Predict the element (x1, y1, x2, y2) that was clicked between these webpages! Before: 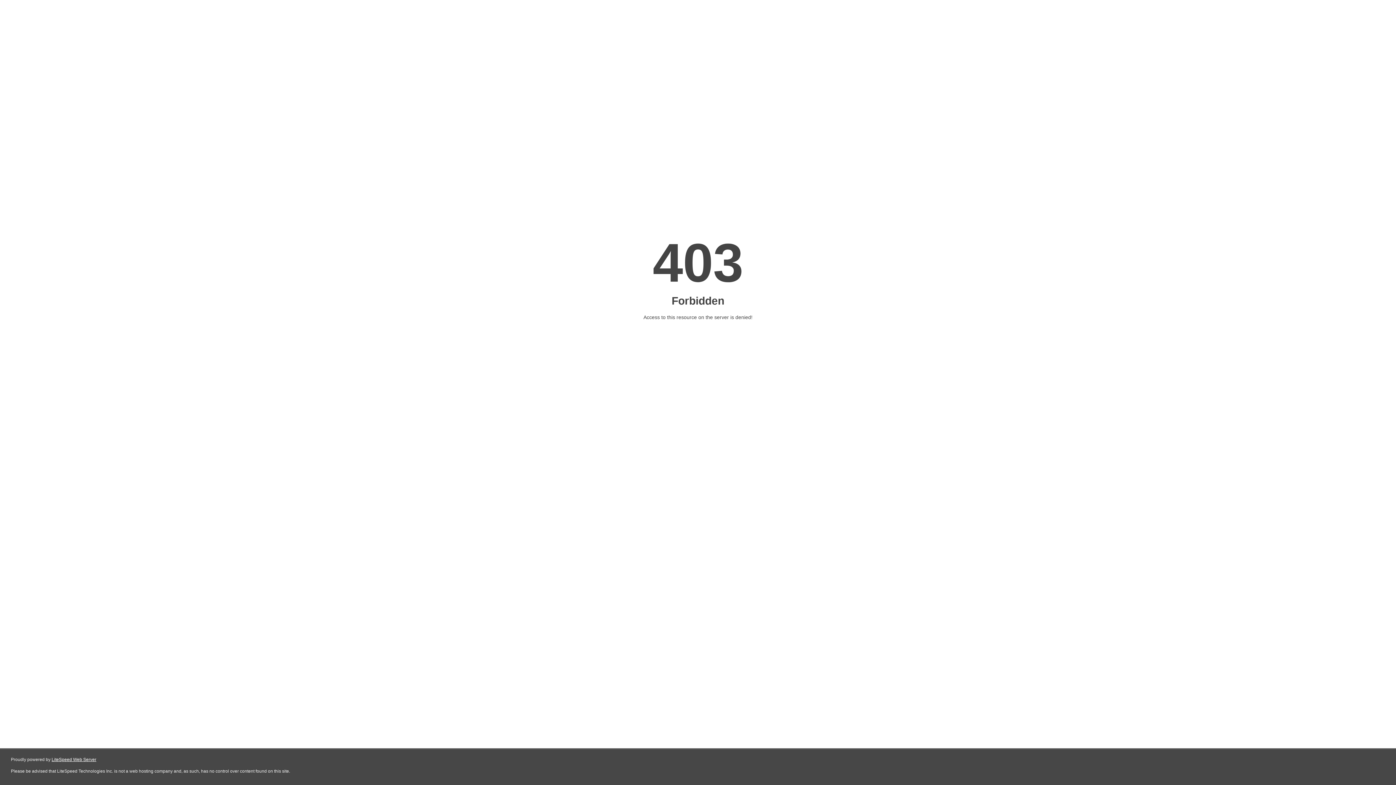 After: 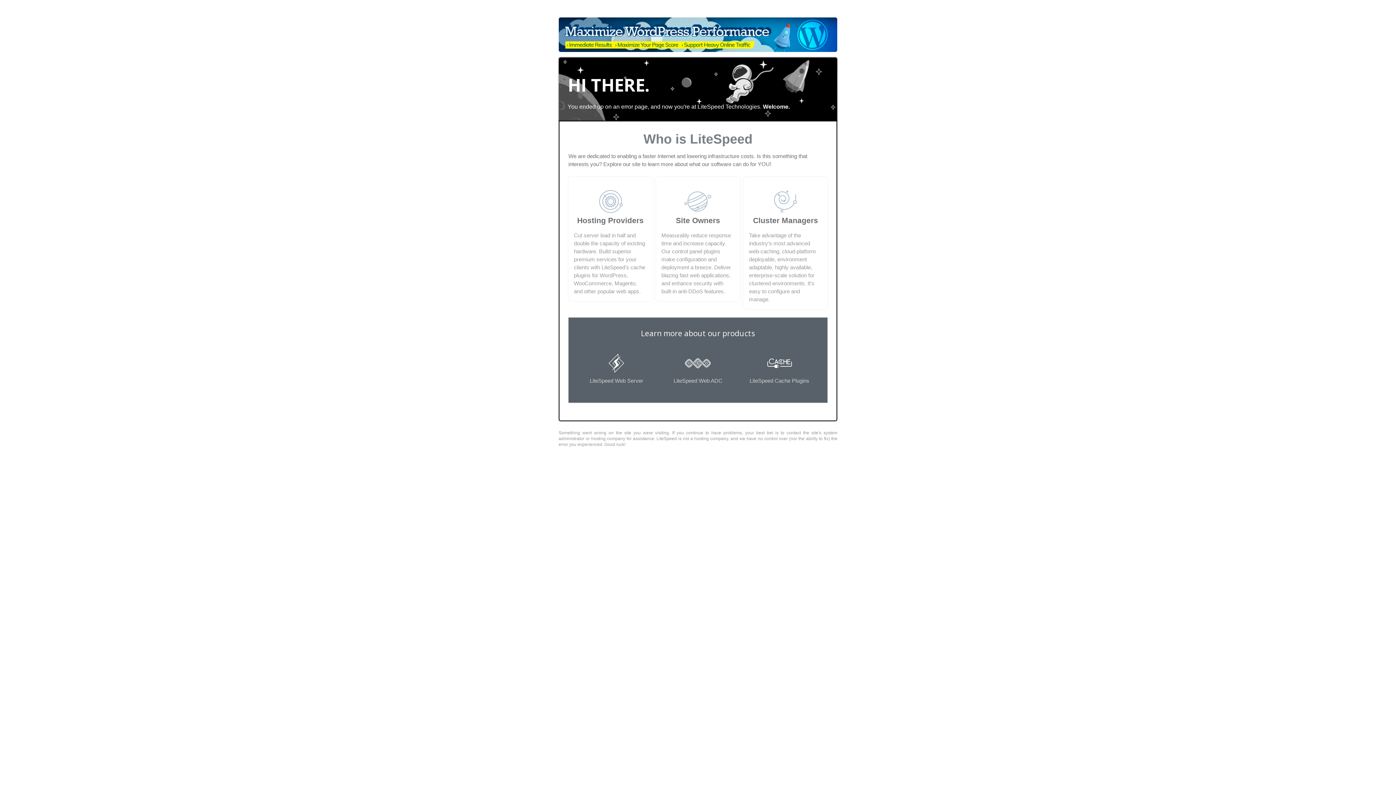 Action: label: LiteSpeed Web Server bbox: (51, 757, 96, 762)